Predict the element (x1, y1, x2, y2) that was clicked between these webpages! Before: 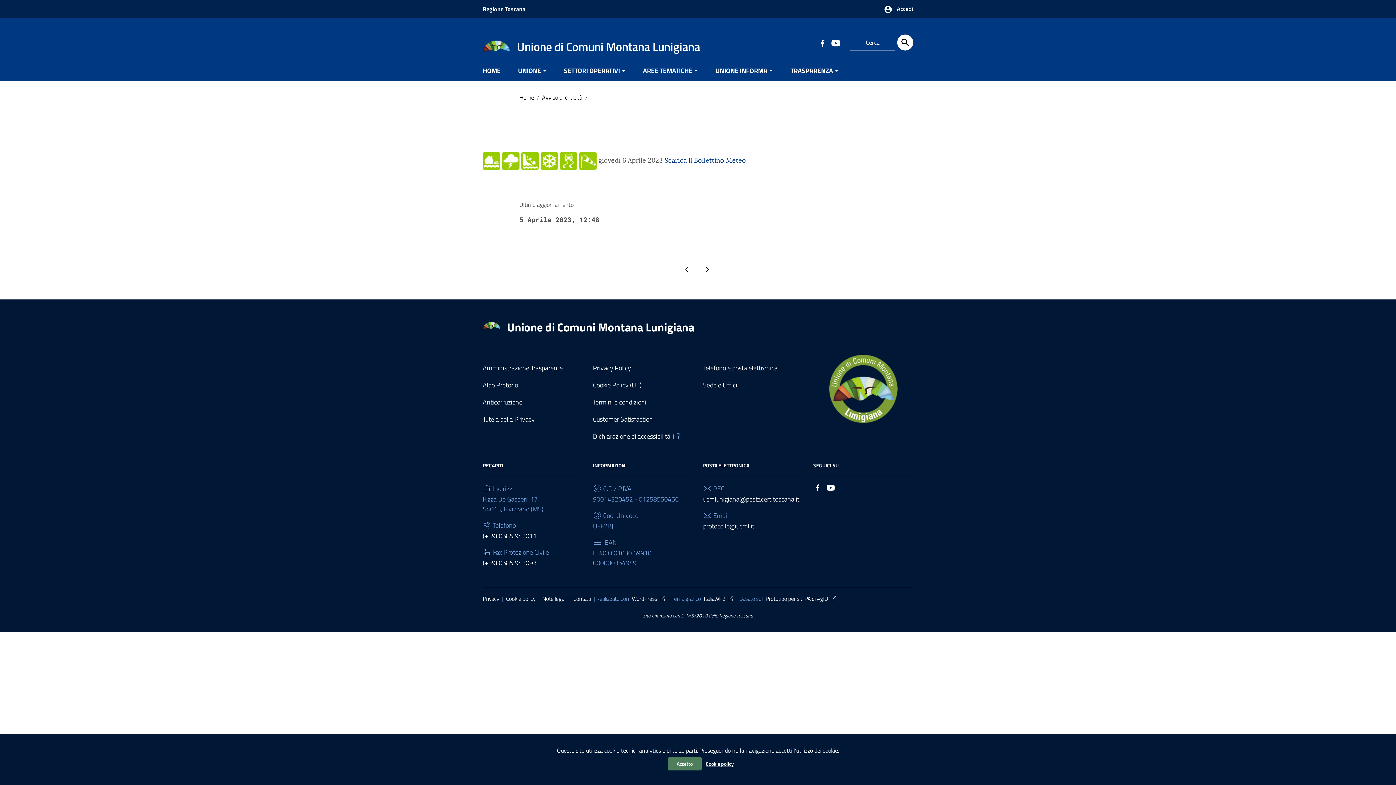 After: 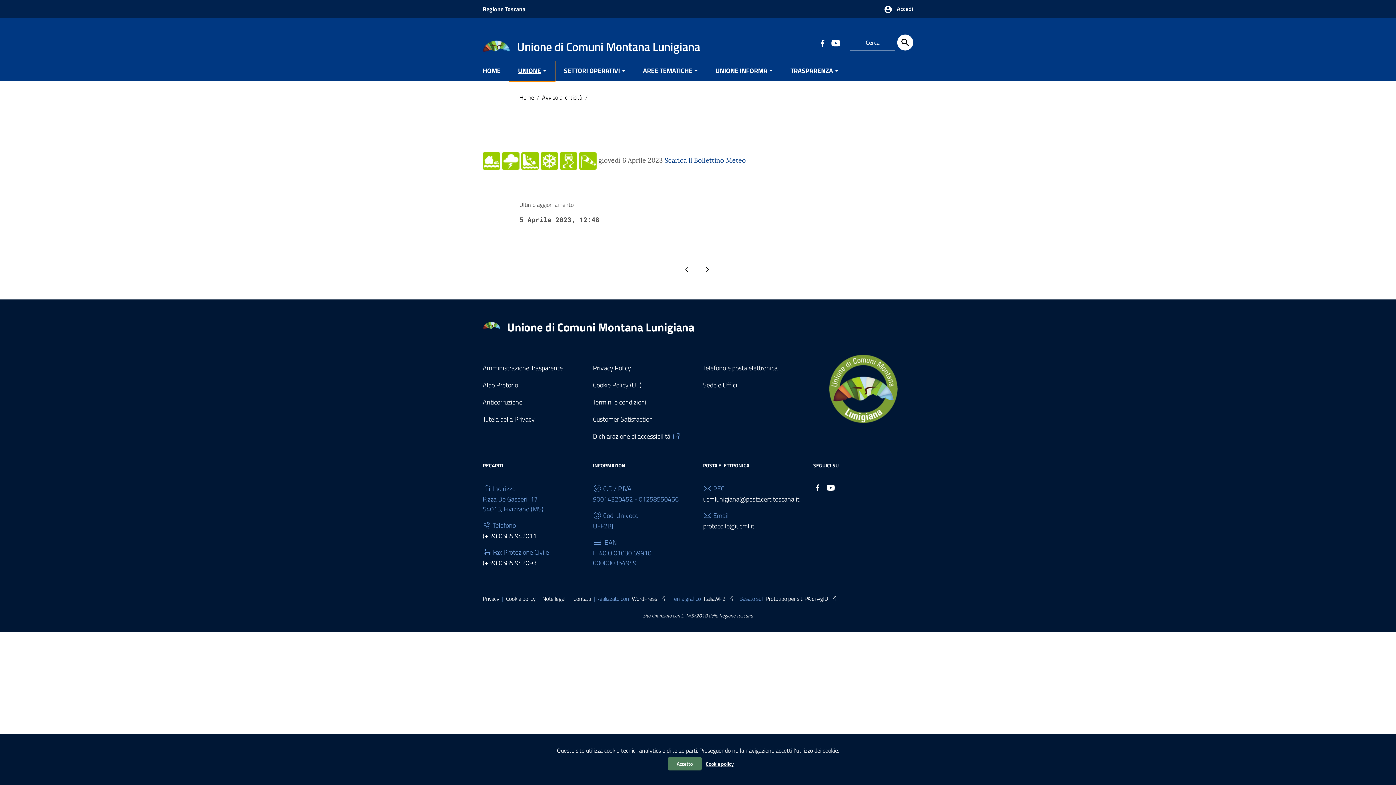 Action: bbox: (509, 61, 555, 81) label: UNIONE